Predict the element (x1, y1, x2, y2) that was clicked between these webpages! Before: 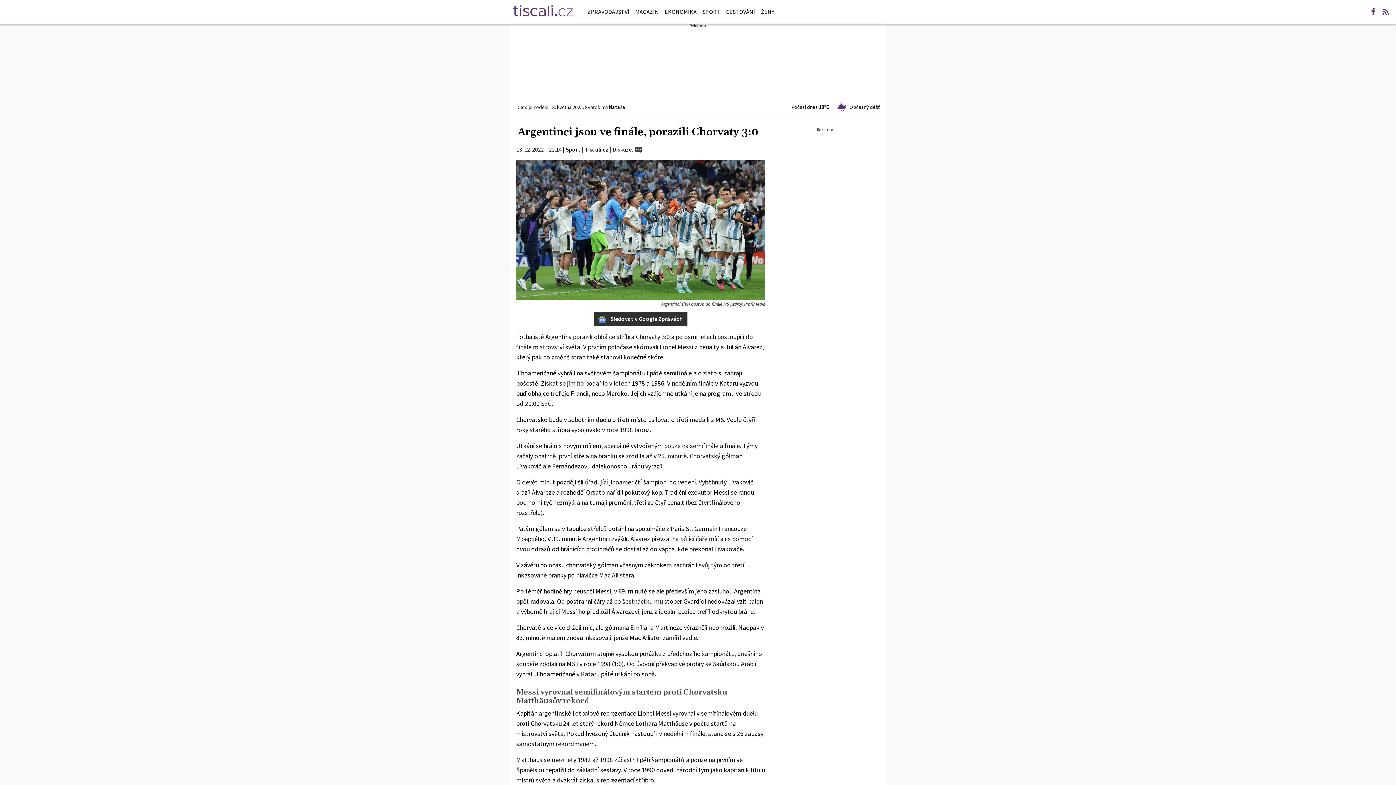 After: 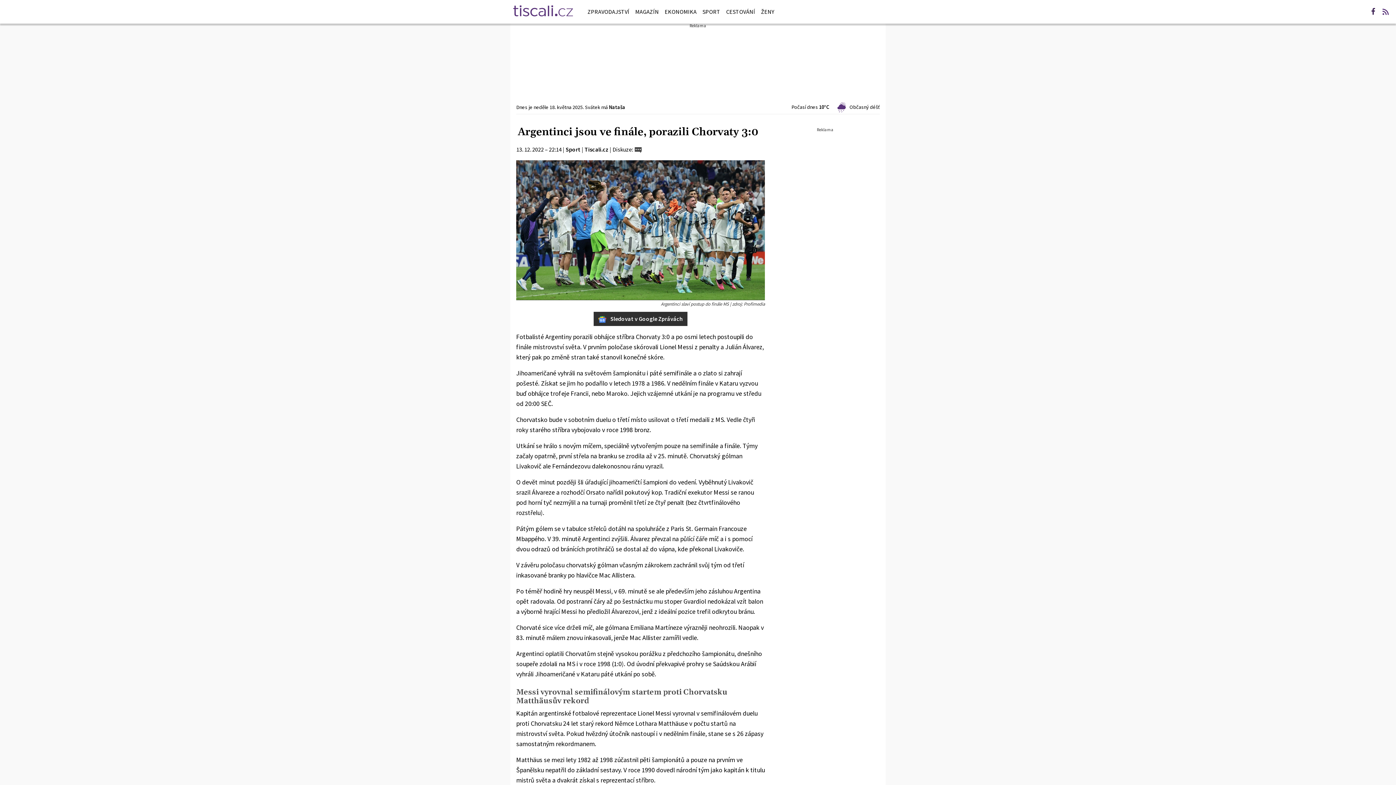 Action: bbox: (1368, 6, 1378, 17)